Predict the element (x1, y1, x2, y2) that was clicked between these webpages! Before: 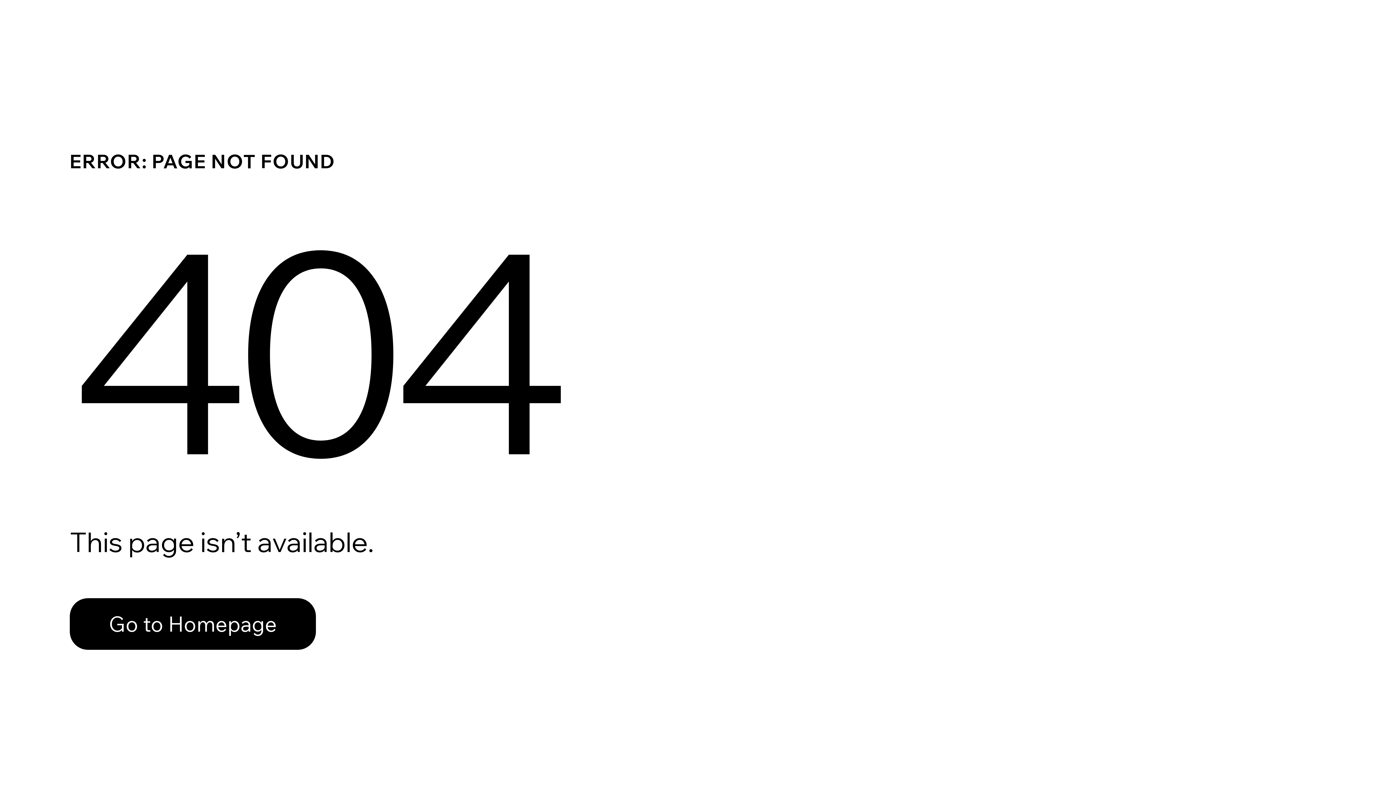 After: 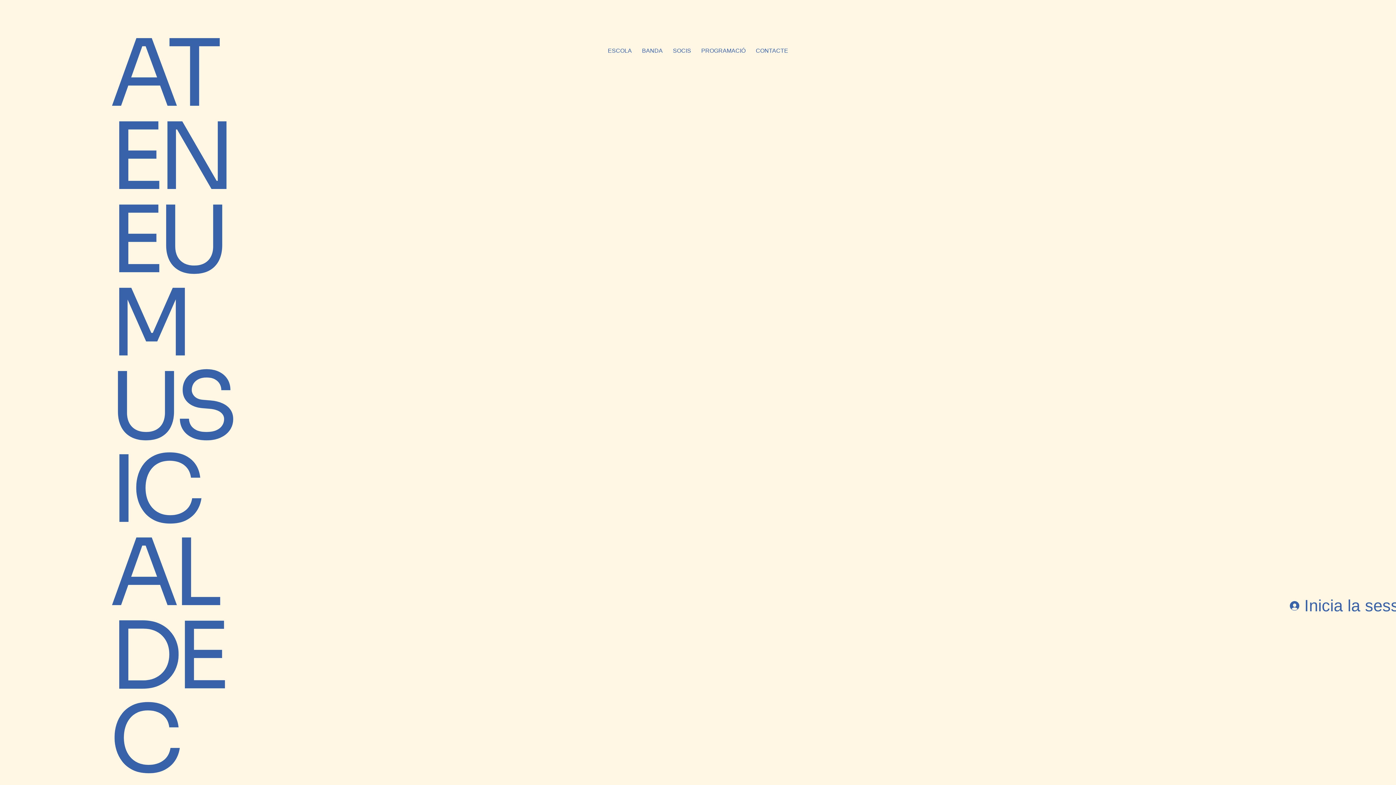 Action: bbox: (69, 582, 768, 659) label: Go to Homepage